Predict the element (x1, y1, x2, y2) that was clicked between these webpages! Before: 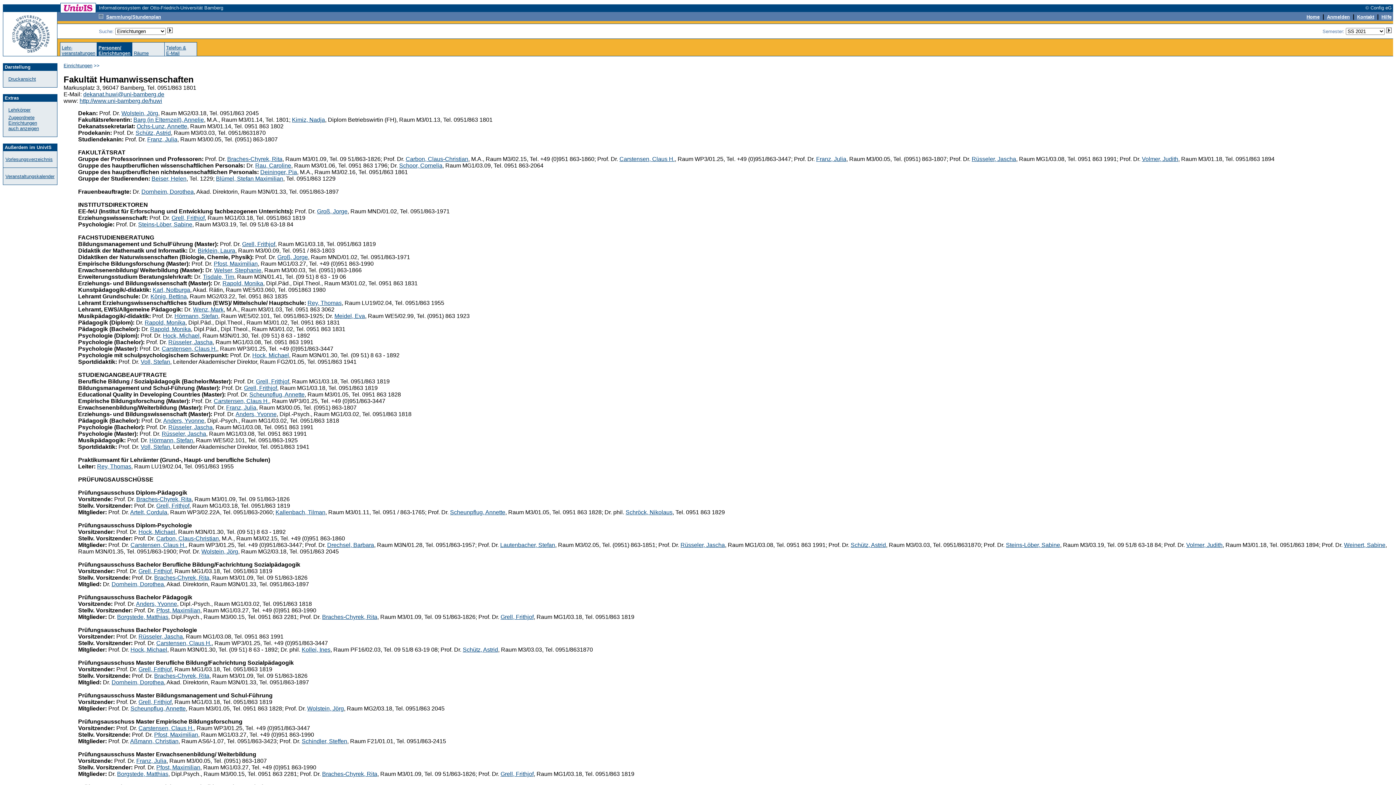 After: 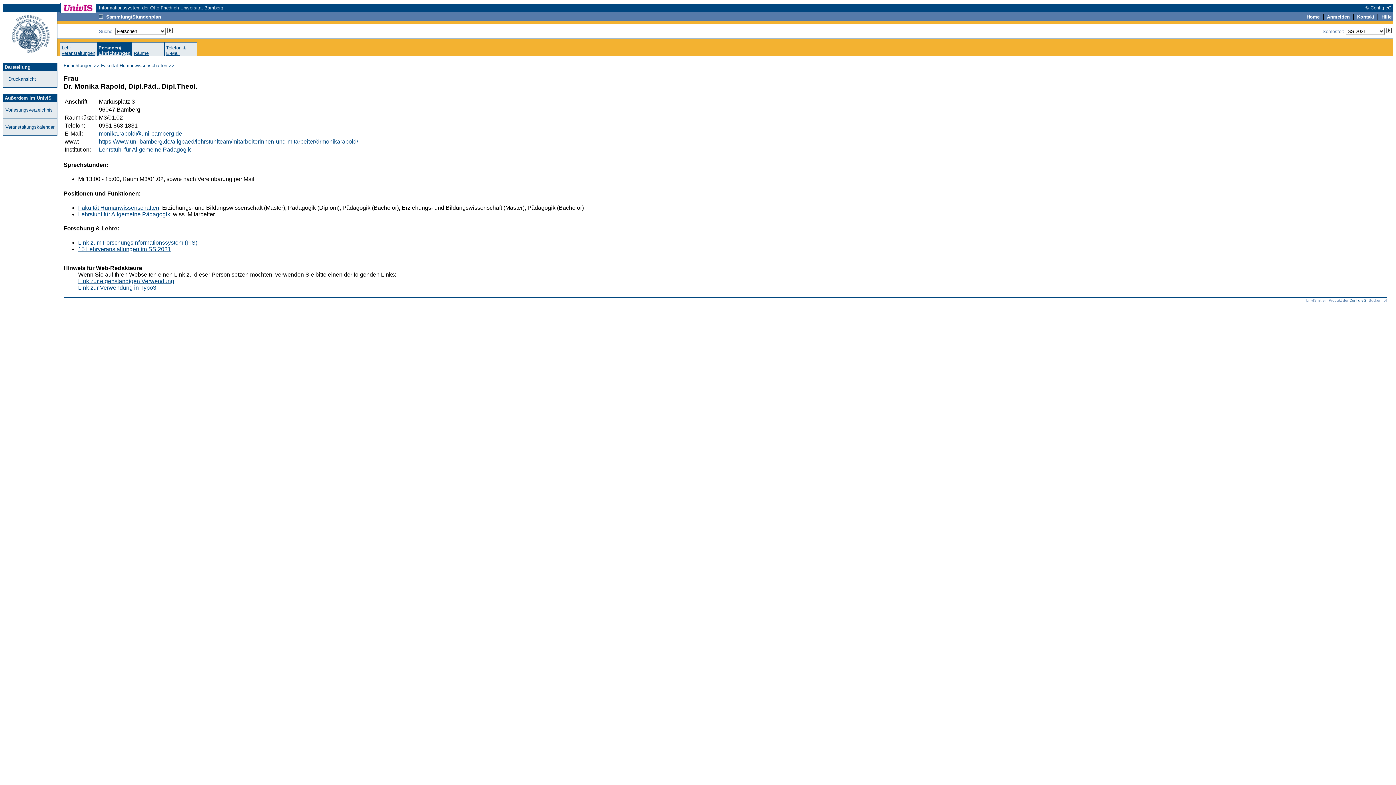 Action: label: Rapold, Monika bbox: (144, 319, 185, 325)